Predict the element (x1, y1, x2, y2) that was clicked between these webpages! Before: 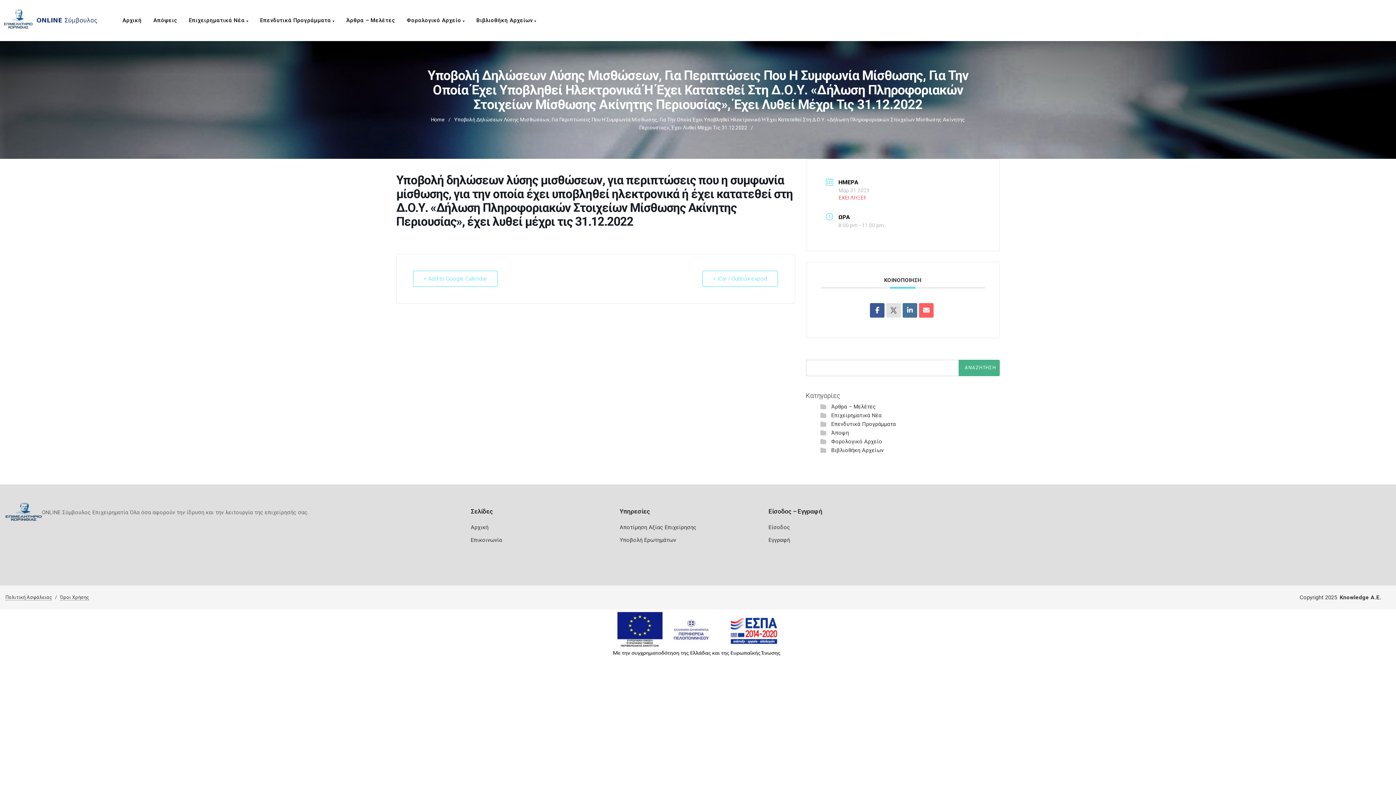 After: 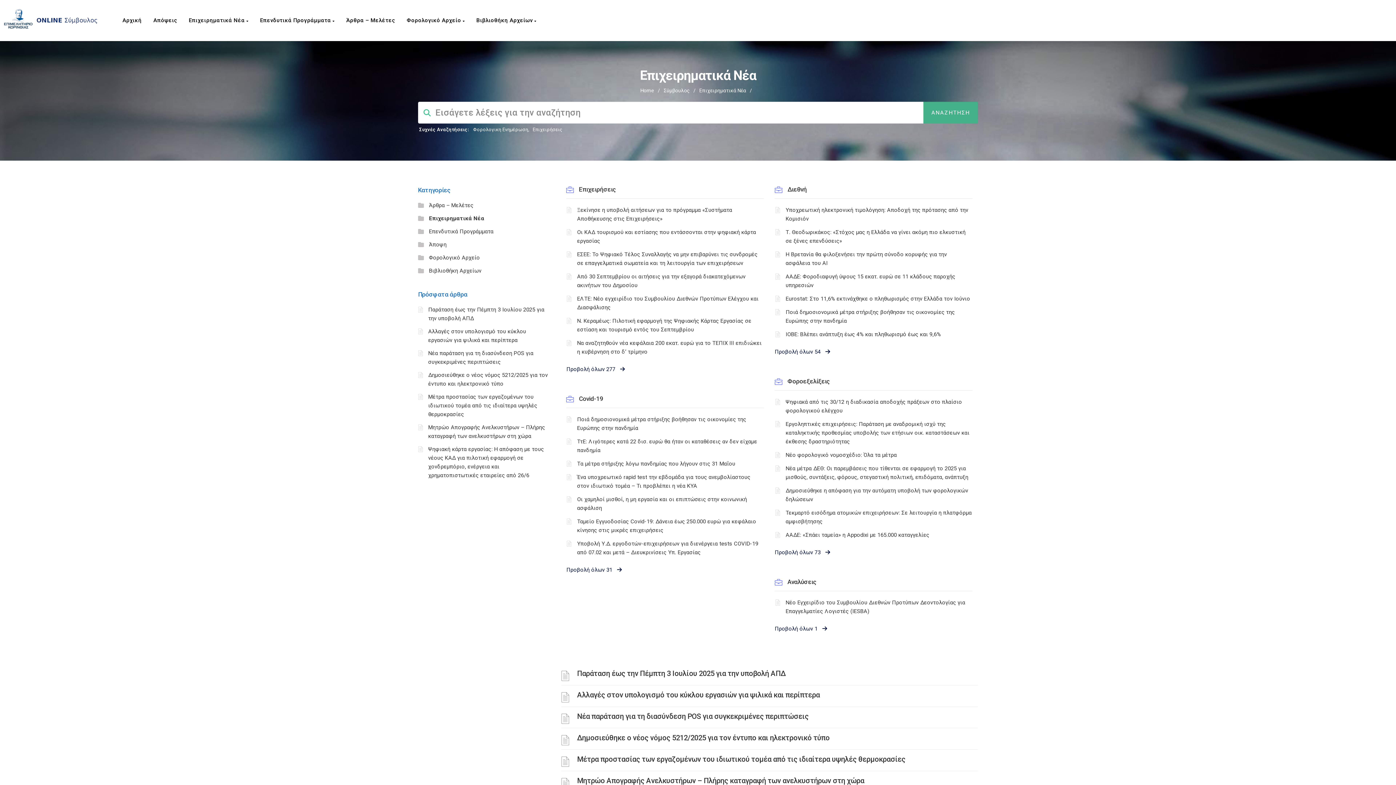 Action: label: Επιχειρηματικά Νέα  bbox: (185, 0, 256, 40)